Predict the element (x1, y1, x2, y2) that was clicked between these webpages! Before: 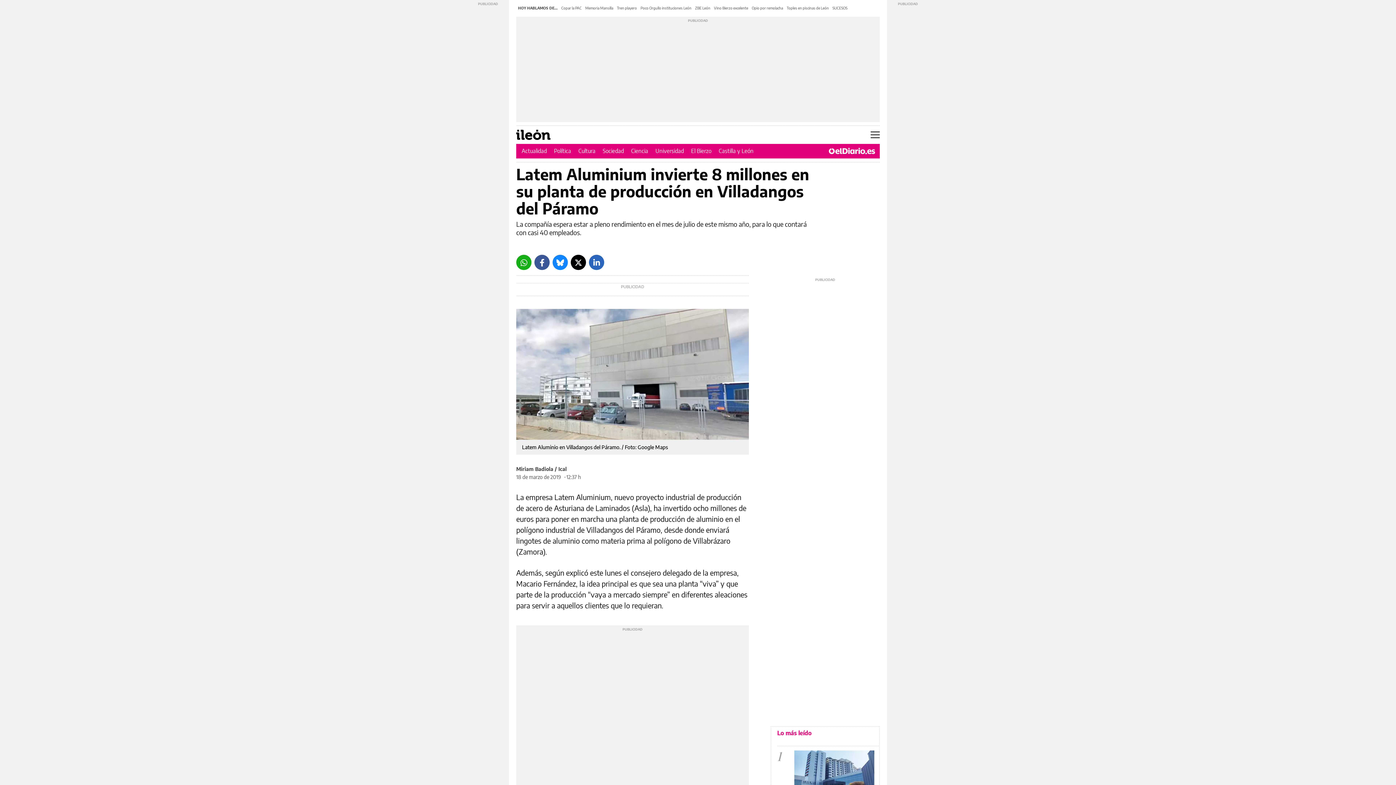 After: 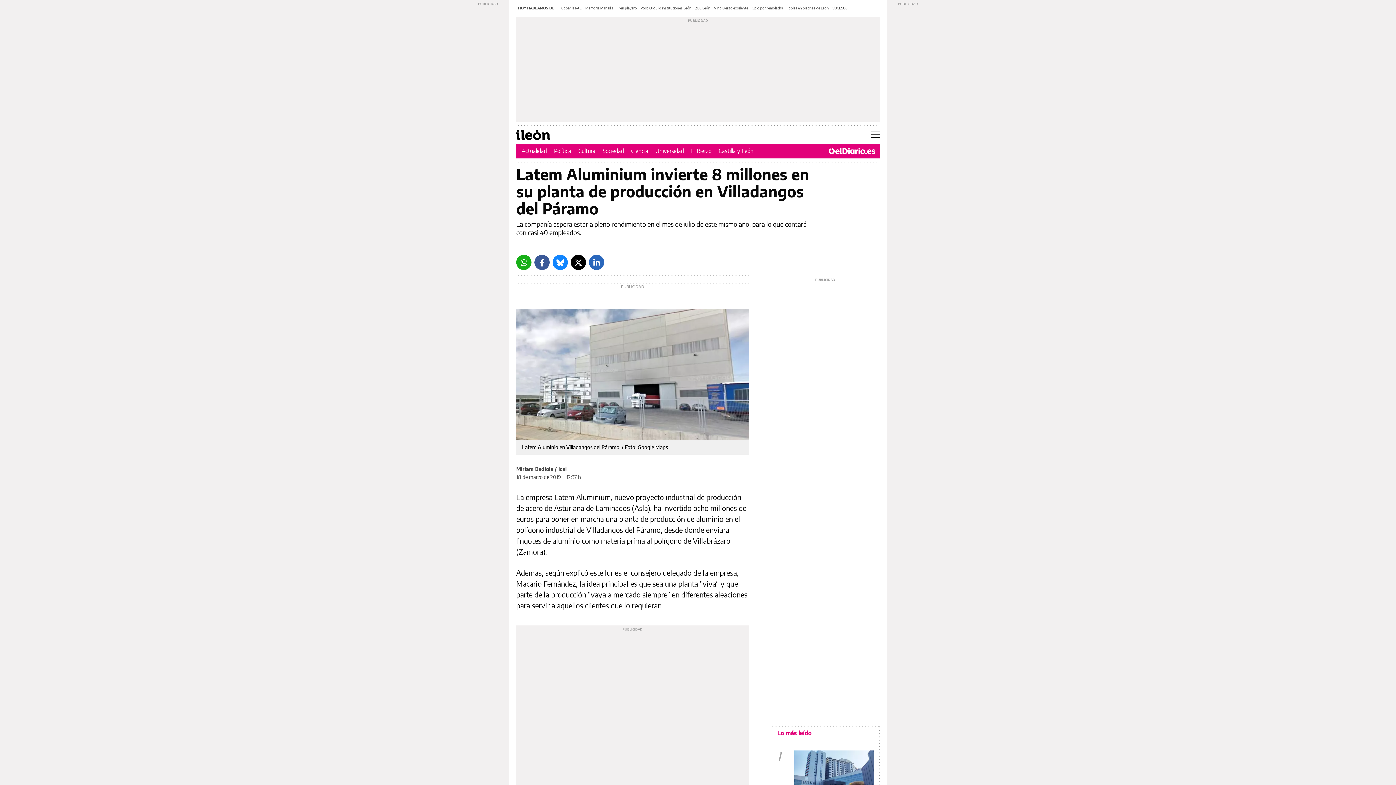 Action: label: Facebook bbox: (534, 254, 549, 270)